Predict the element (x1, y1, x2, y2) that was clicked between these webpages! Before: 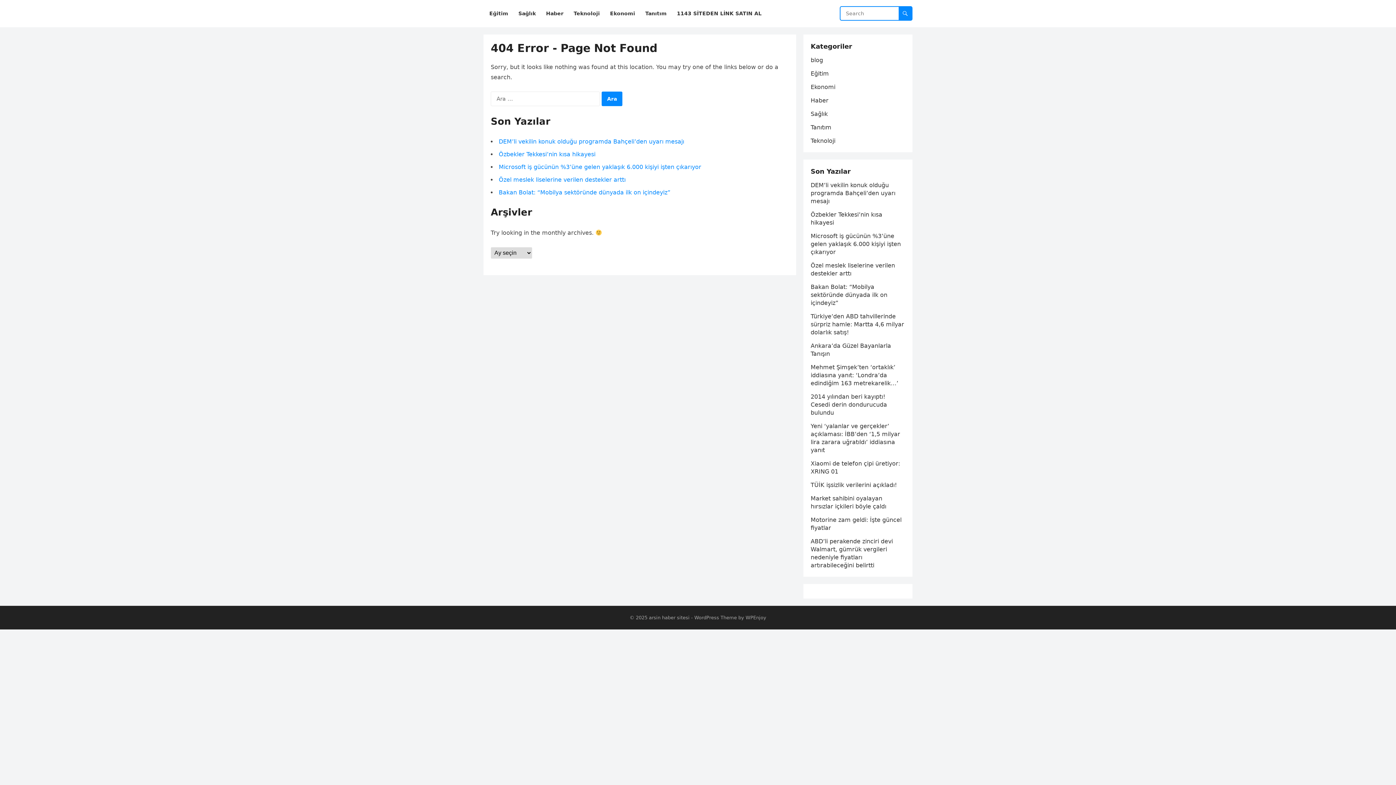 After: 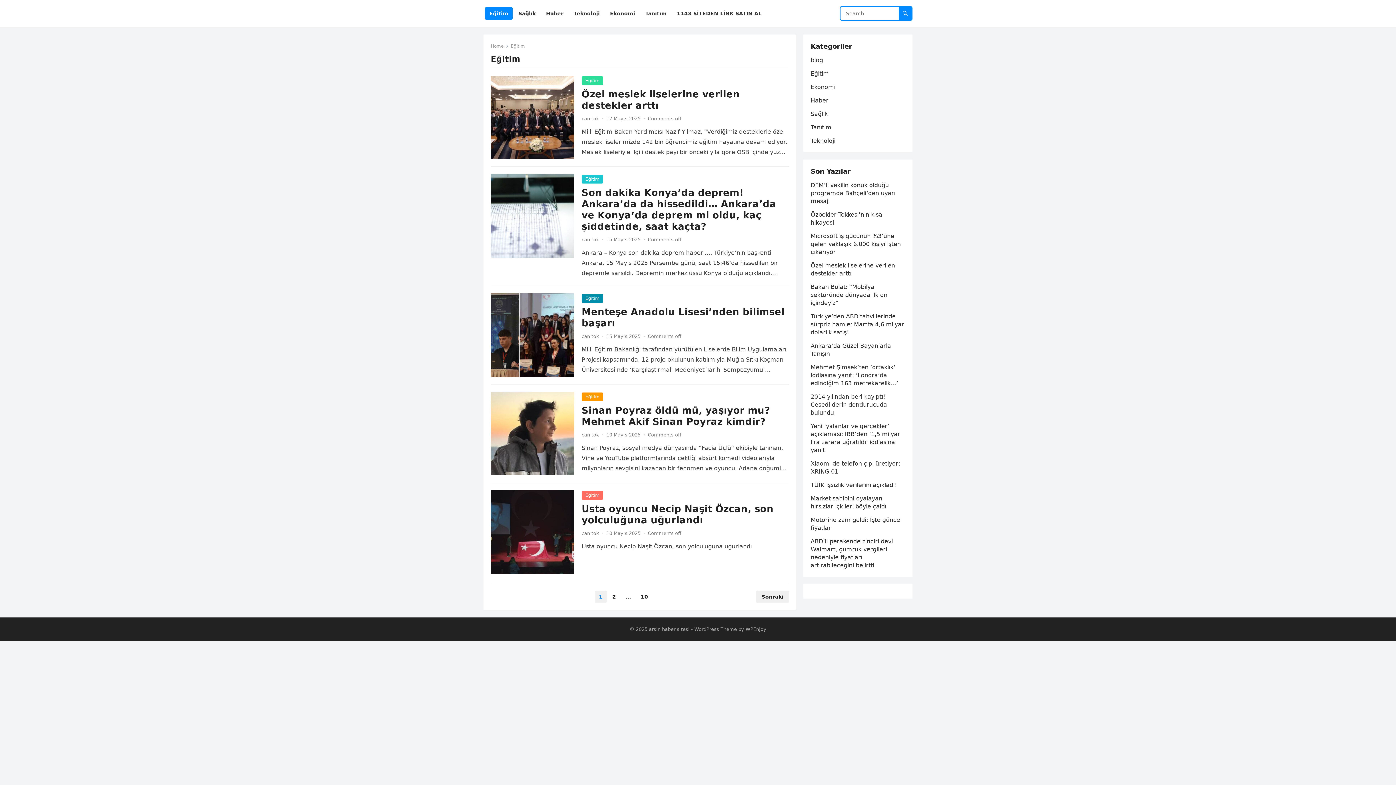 Action: bbox: (485, 0, 512, 27) label: Eğitim